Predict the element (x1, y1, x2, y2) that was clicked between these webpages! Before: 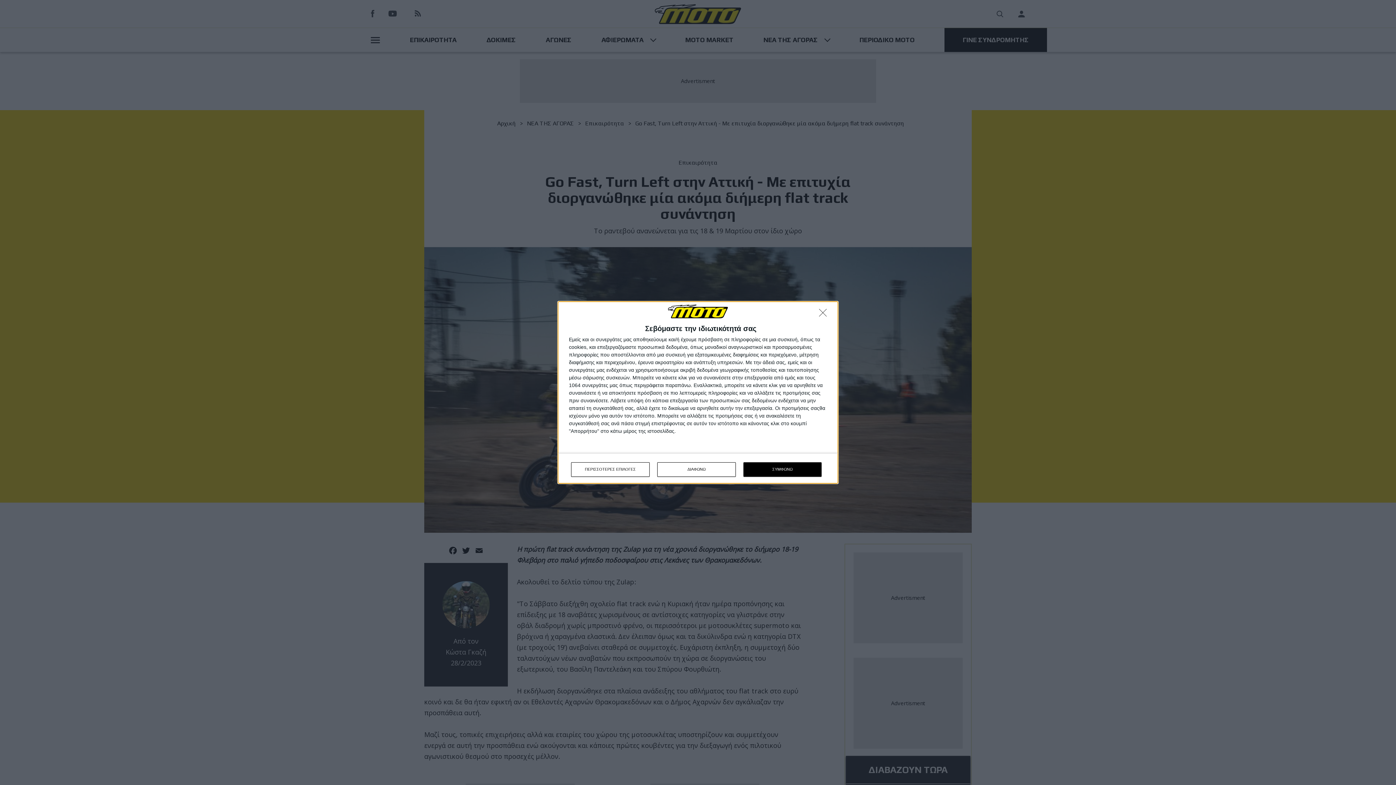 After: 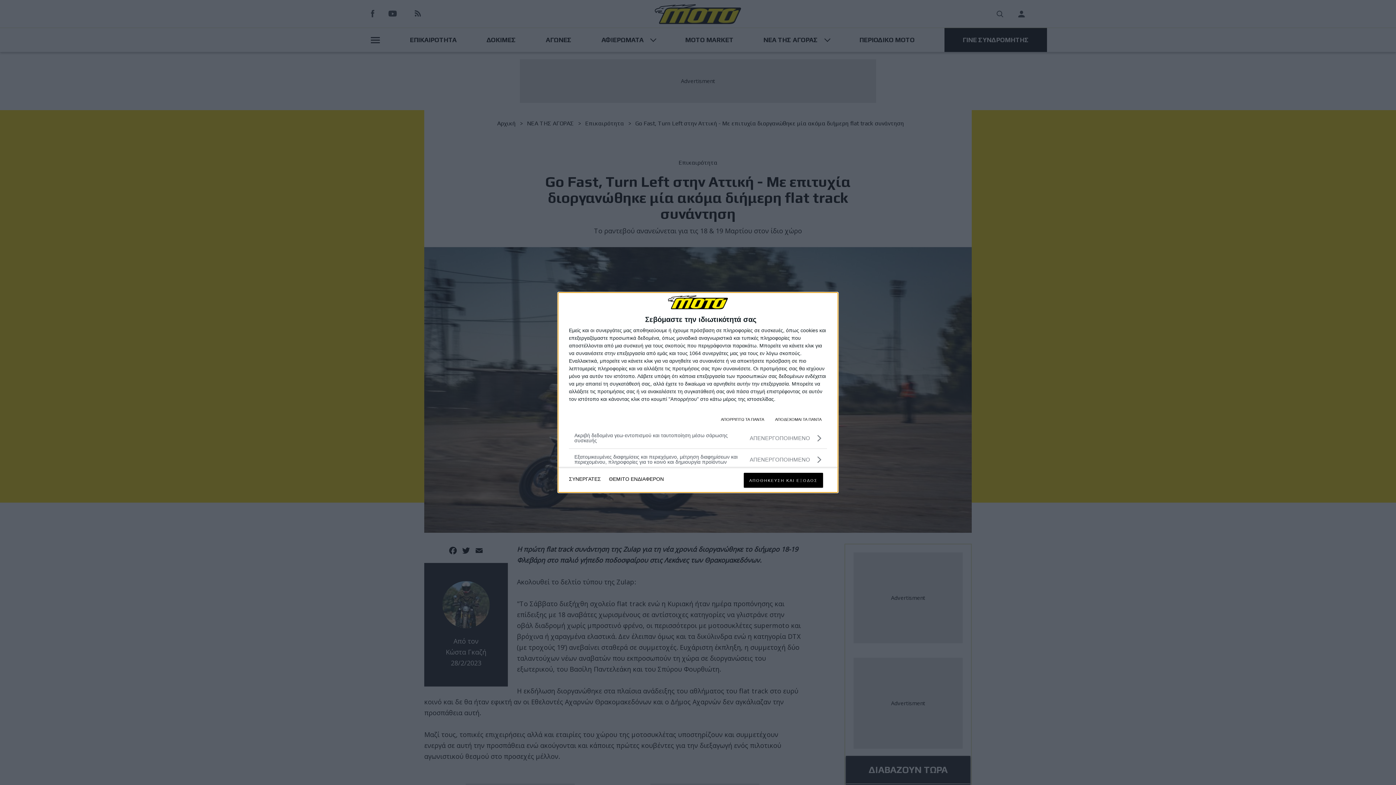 Action: label: ΠΕΡΙΣΣΟΤΕΡΕΣ ΕΠΙΛΟΓΕΣ bbox: (571, 462, 649, 476)